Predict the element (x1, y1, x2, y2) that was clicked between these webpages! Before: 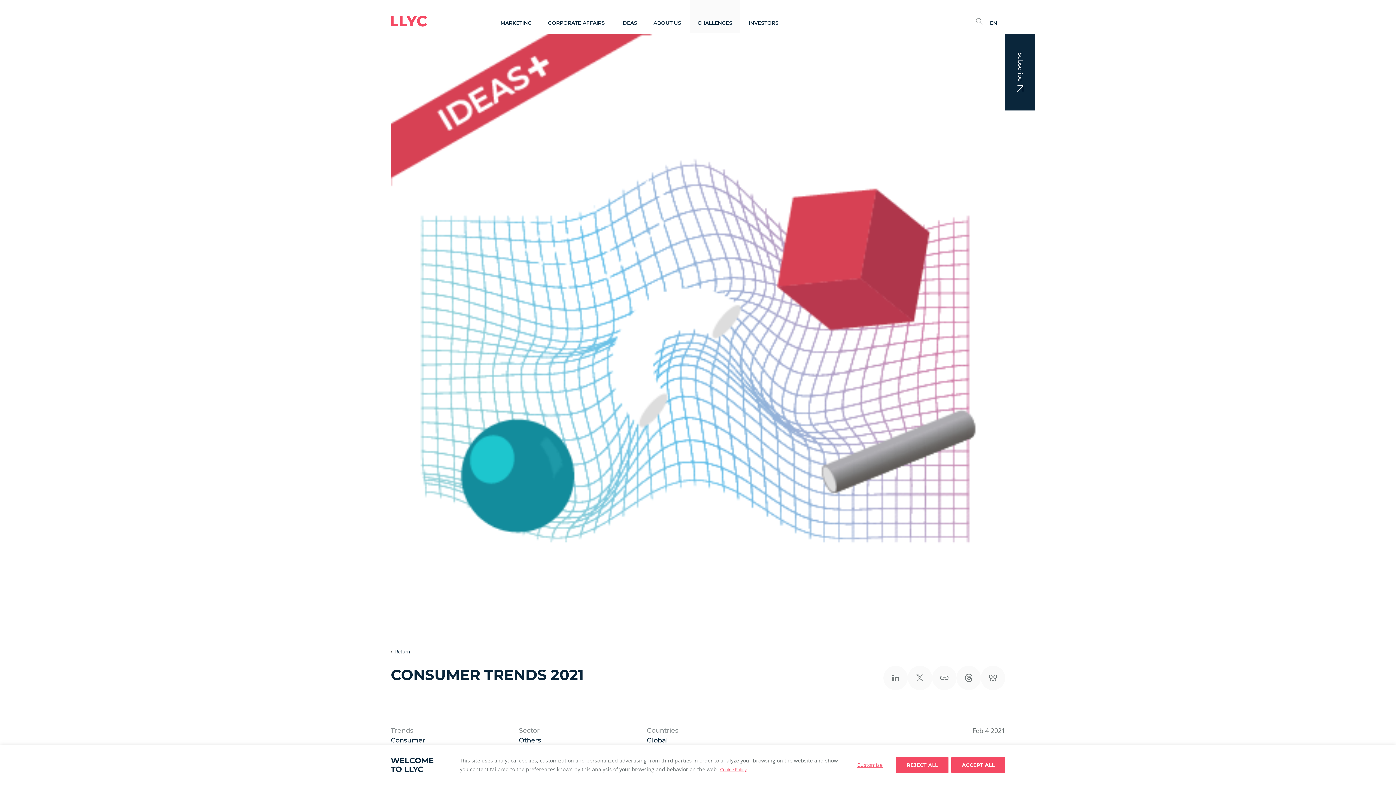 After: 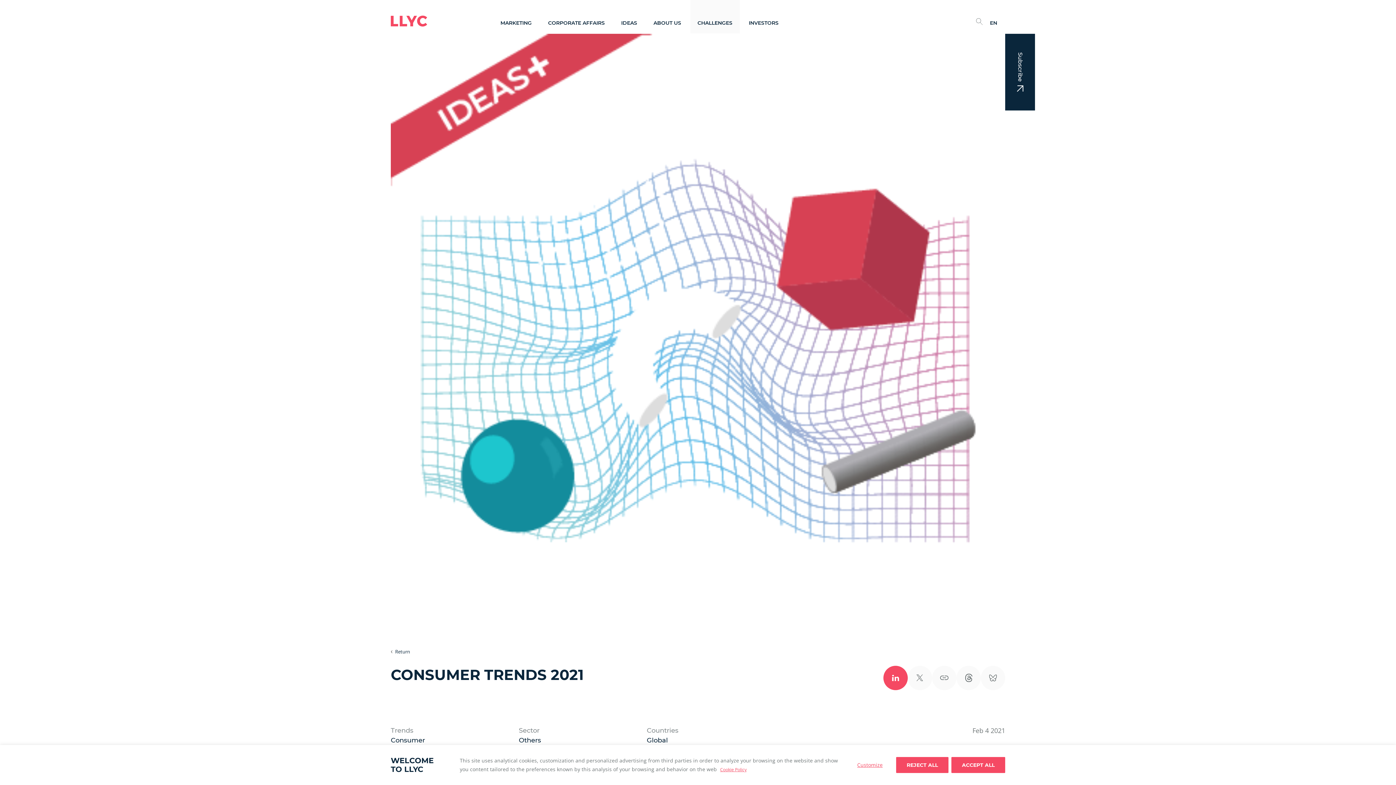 Action: label: Compartir en linkedin bbox: (883, 666, 907, 690)